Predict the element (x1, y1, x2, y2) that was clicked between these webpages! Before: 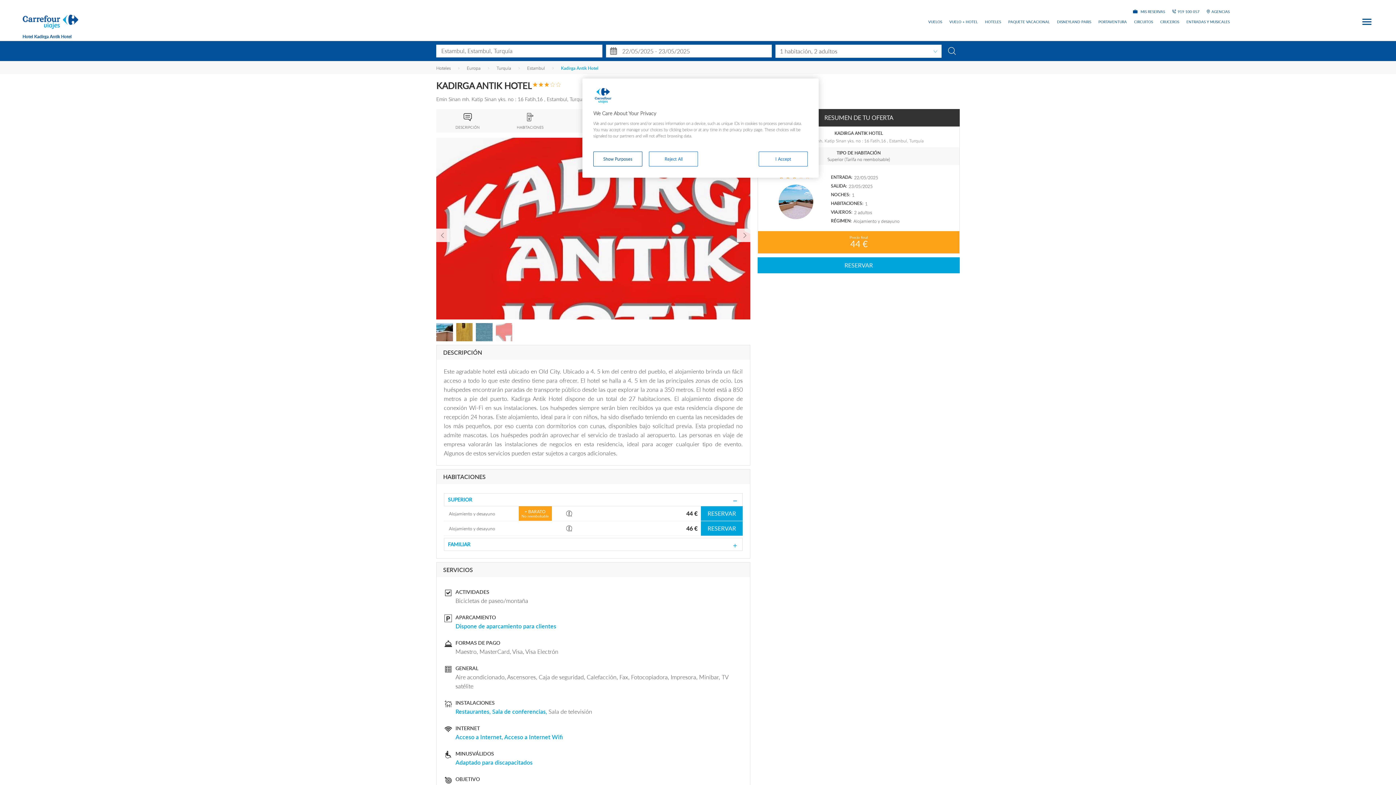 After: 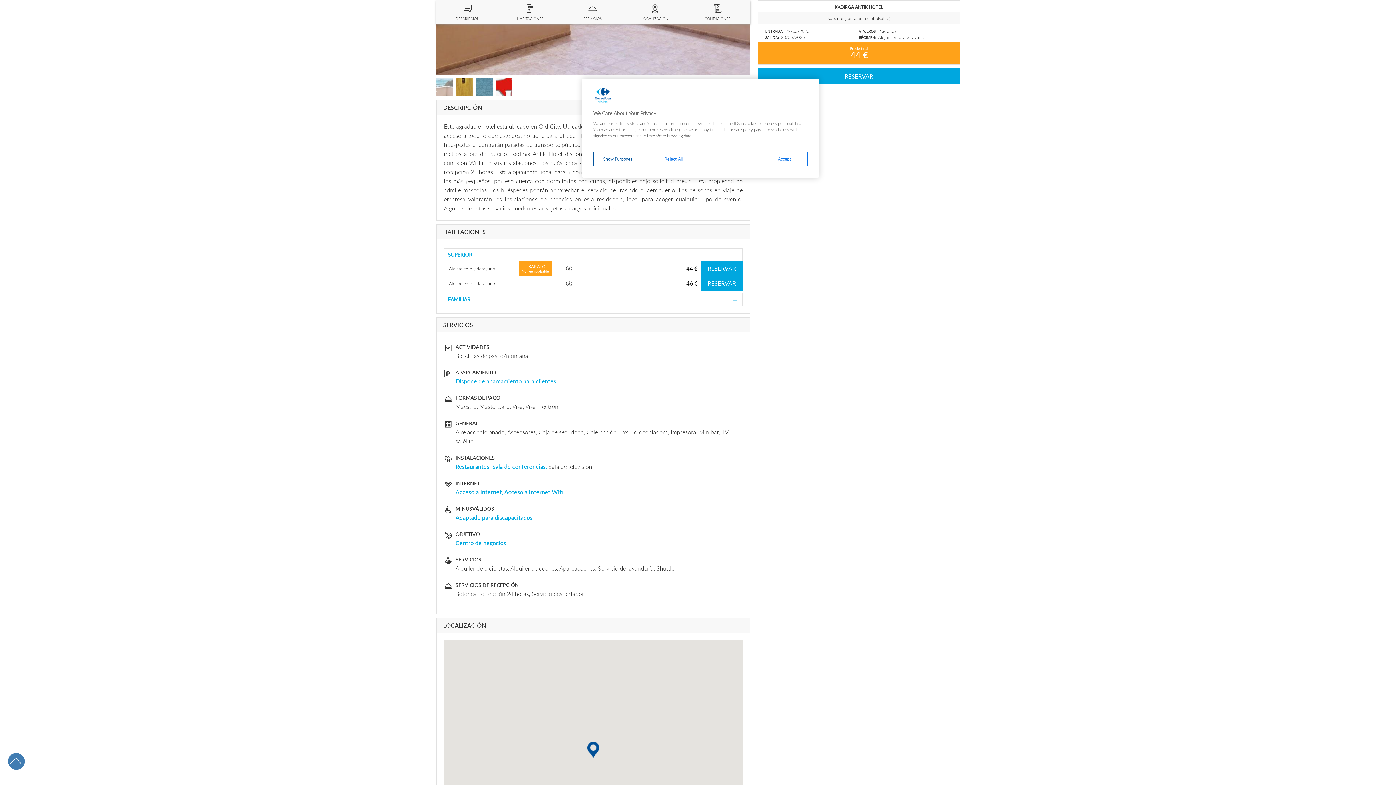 Action: label: DESCRIPCIÓN bbox: (436, 109, 499, 132)